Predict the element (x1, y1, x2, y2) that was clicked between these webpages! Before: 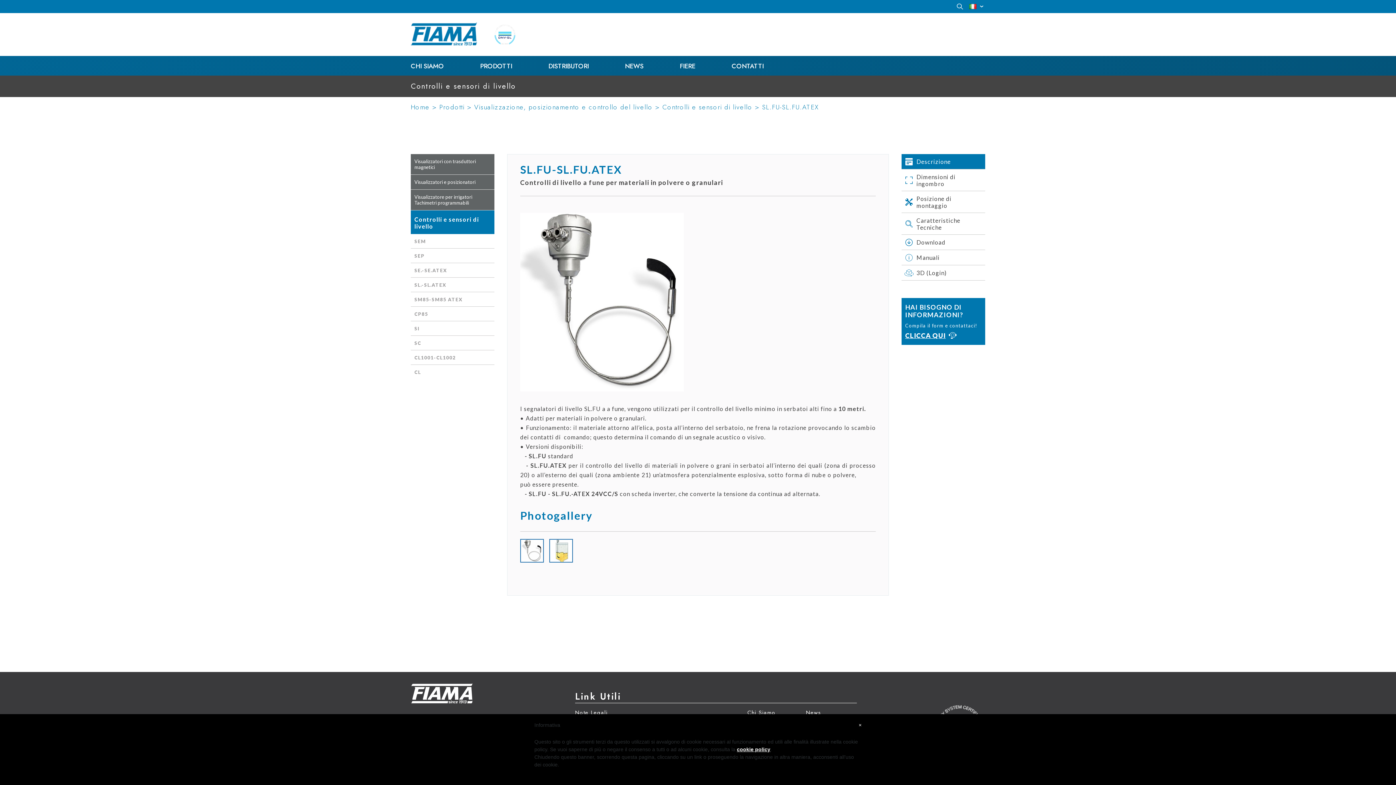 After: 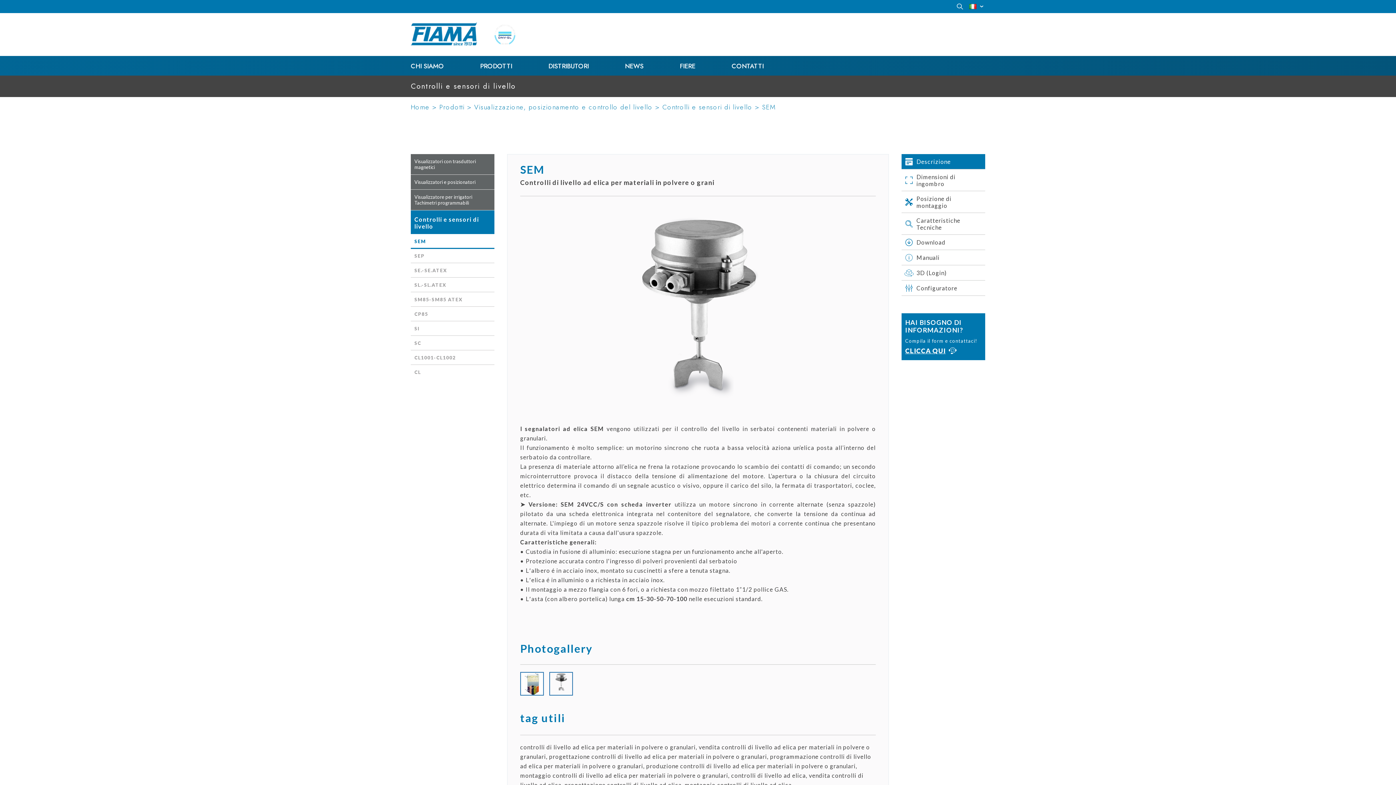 Action: label: Controlli e sensori di livello bbox: (662, 102, 752, 111)